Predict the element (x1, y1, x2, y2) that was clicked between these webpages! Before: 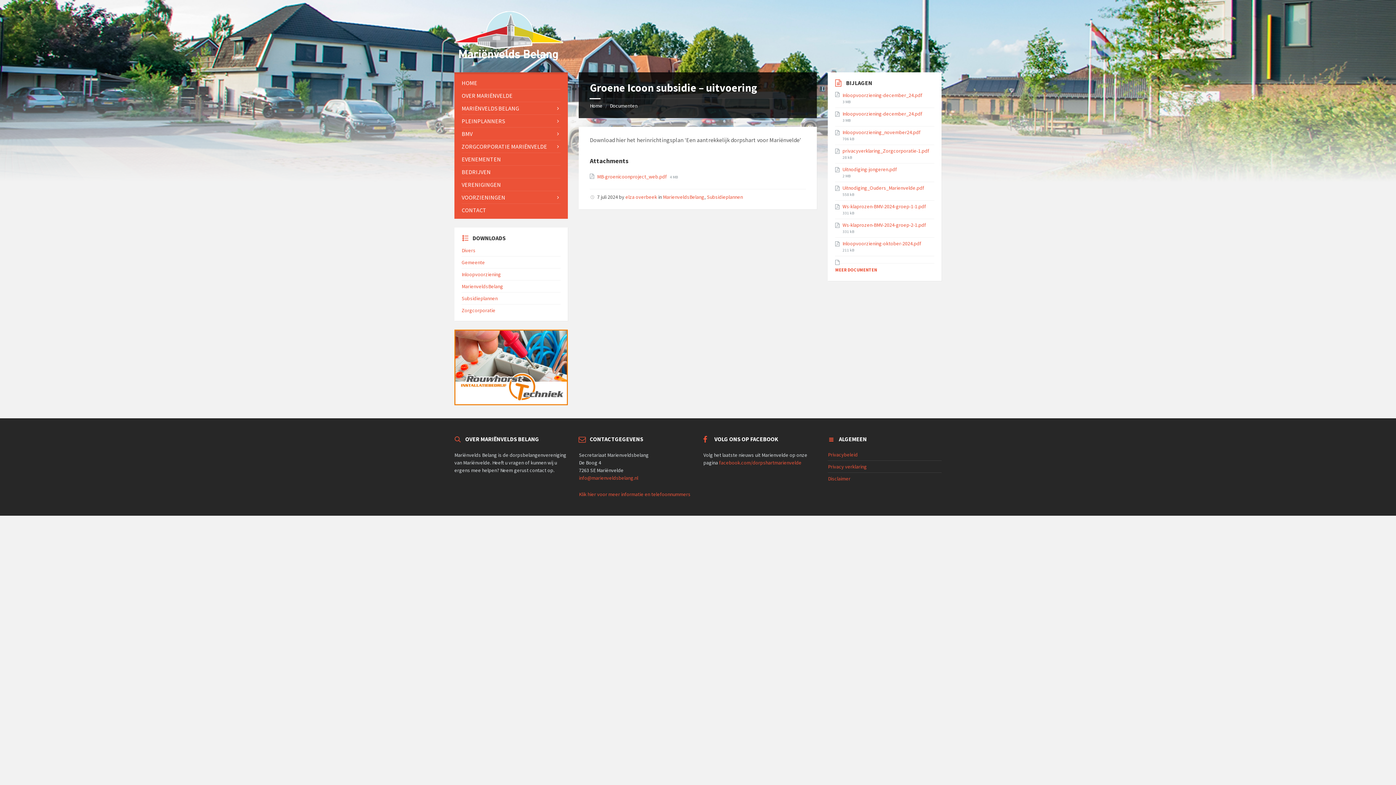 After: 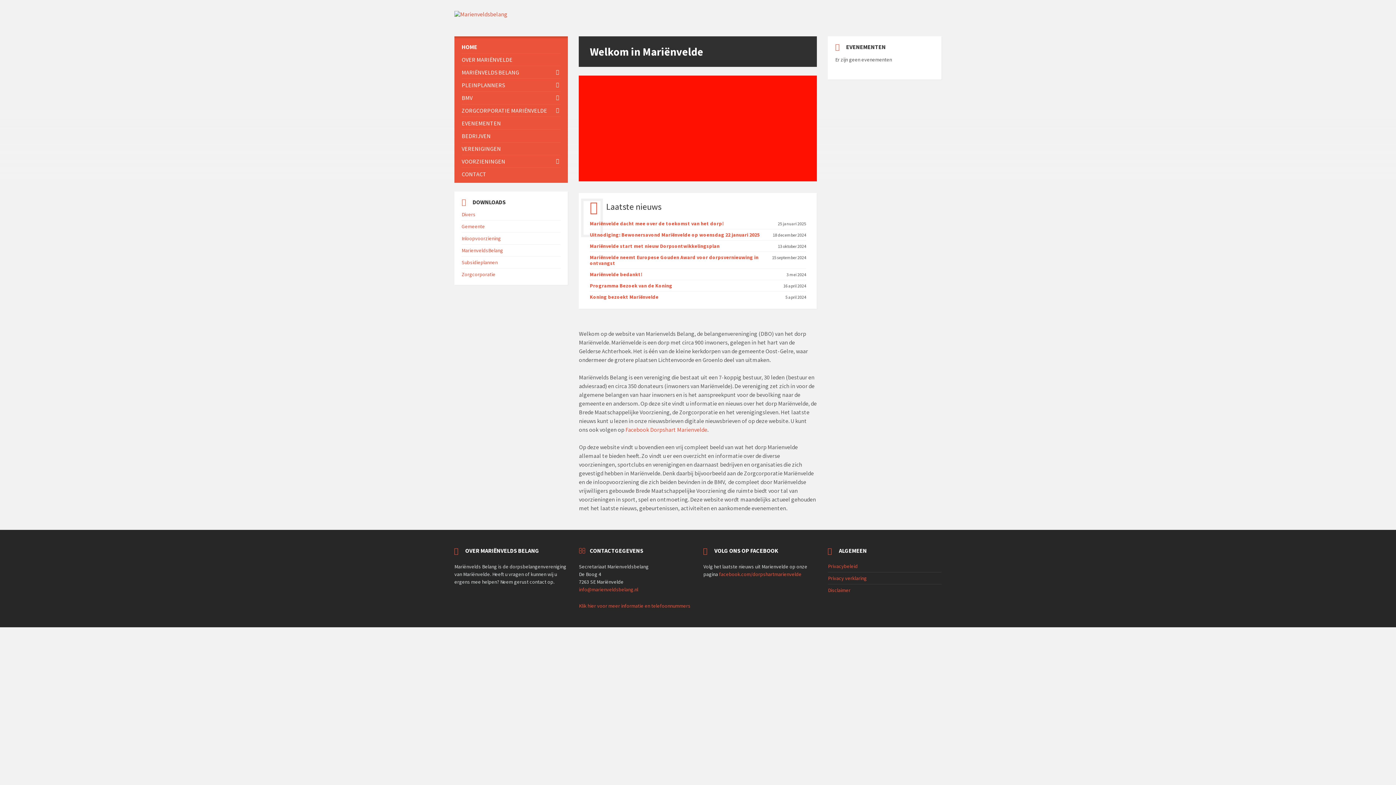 Action: label: HOME bbox: (461, 76, 560, 89)